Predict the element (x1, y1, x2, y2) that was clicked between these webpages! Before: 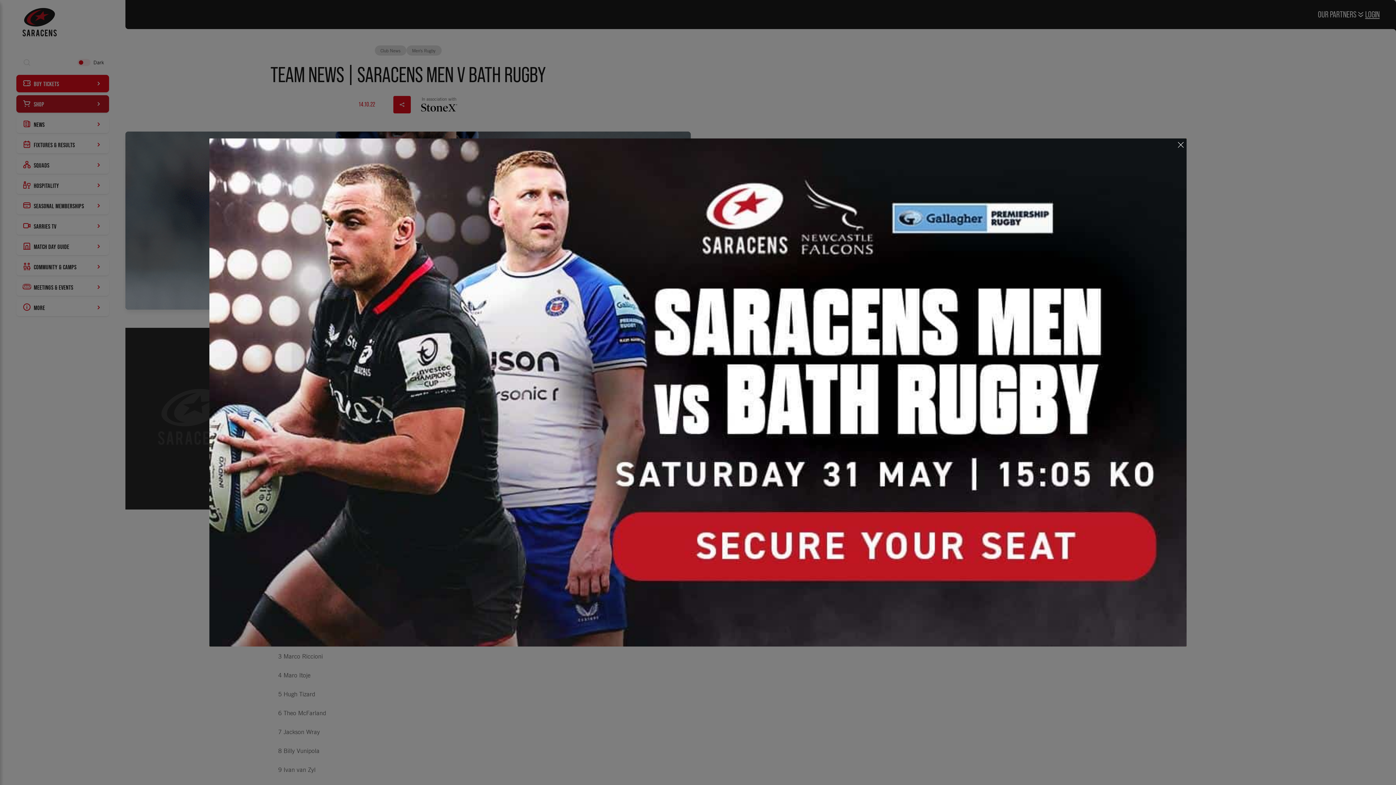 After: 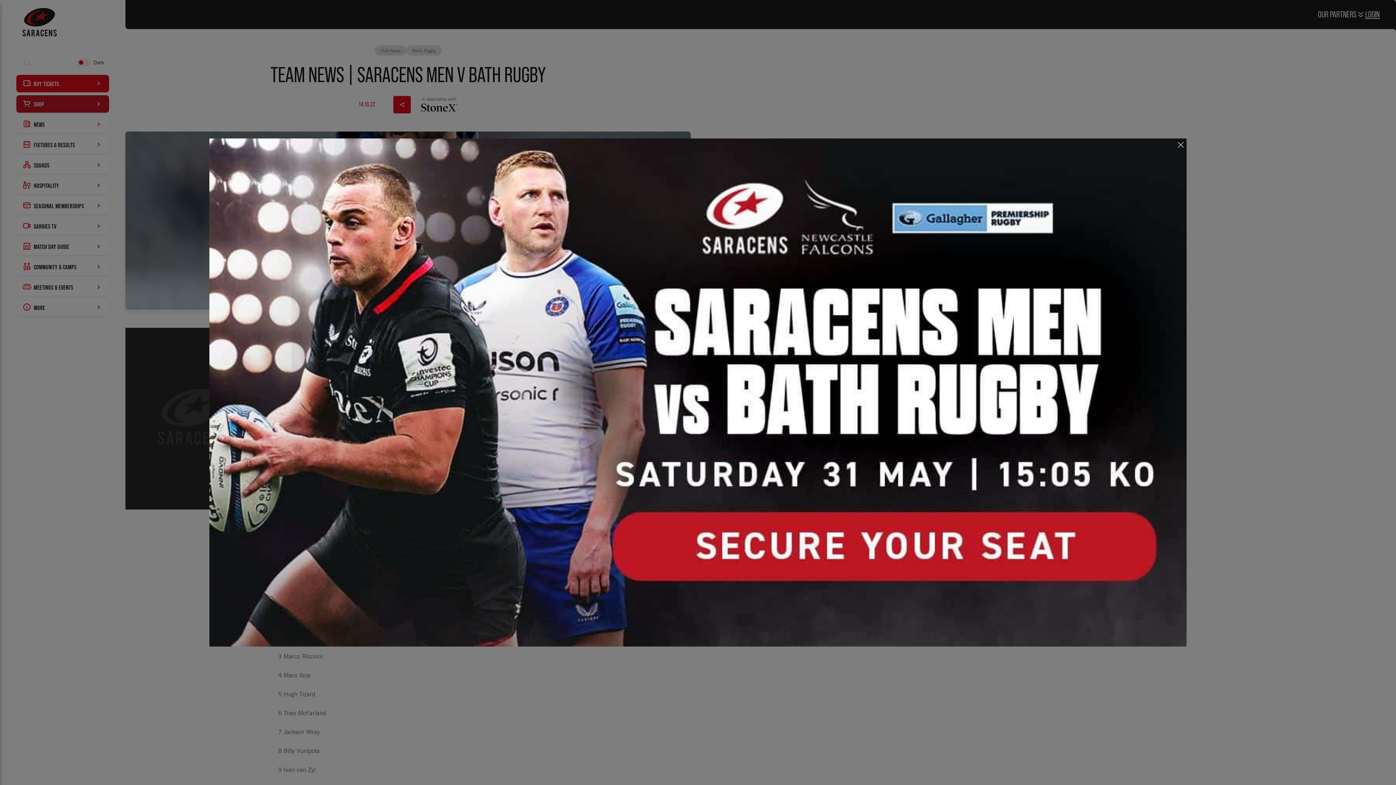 Action: bbox: (209, 138, 1186, 646)